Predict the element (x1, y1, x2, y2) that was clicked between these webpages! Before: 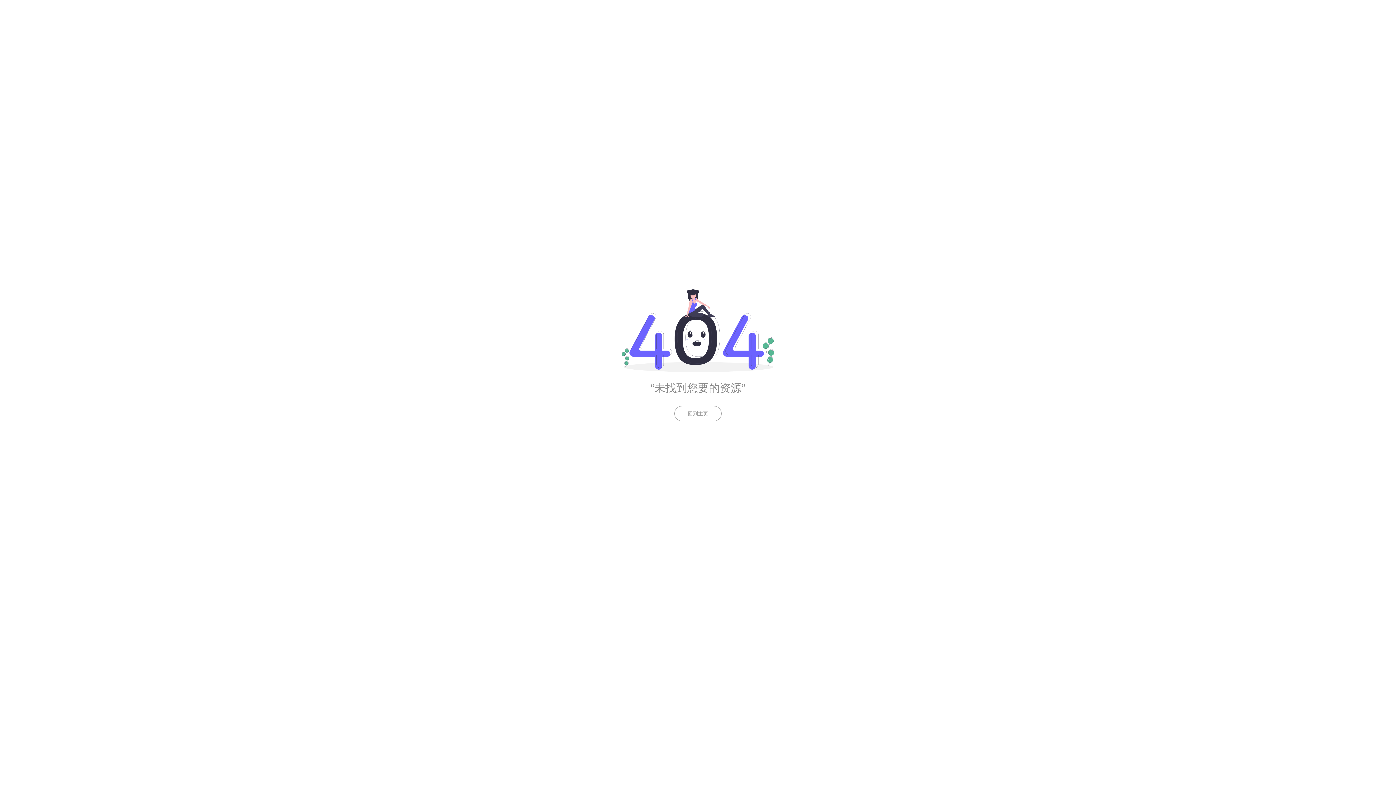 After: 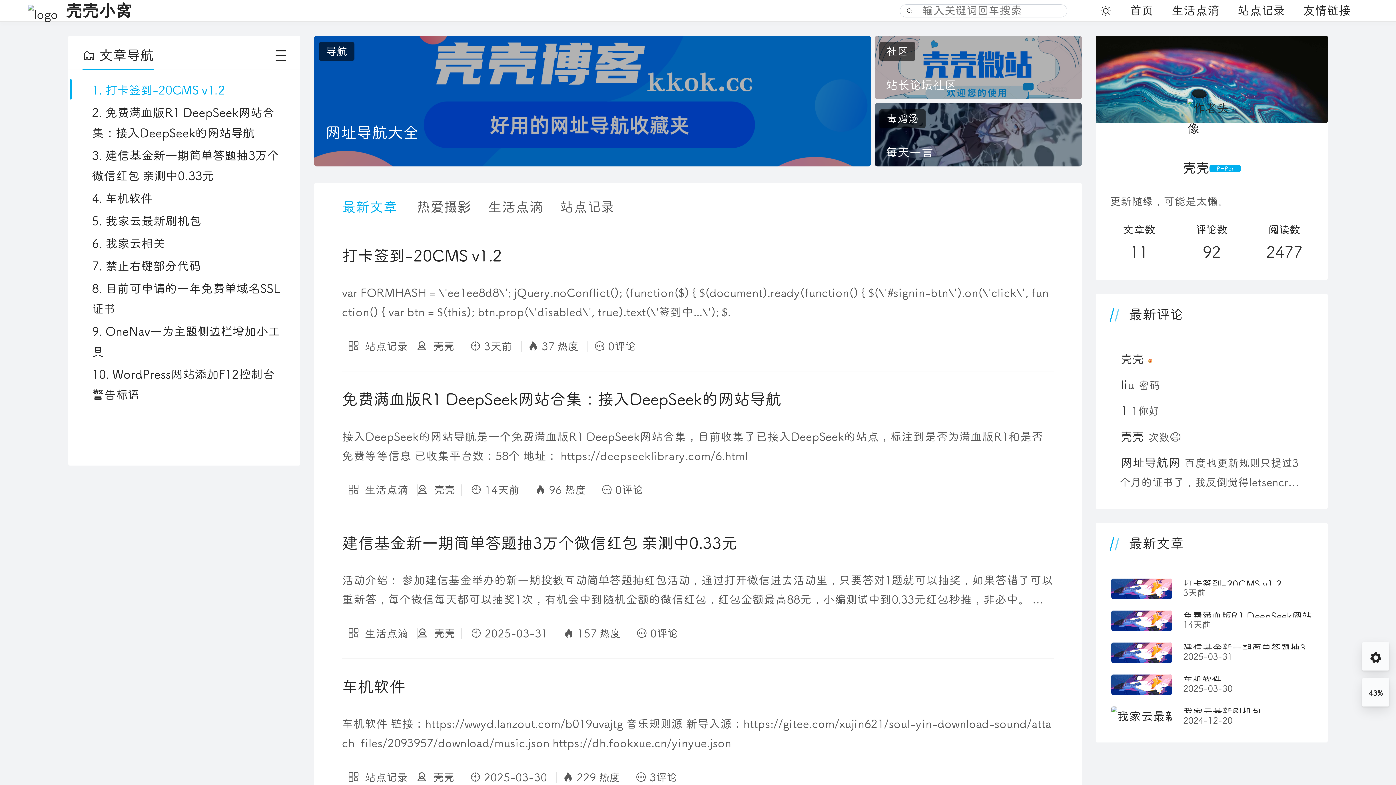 Action: label: 回到主页 bbox: (674, 406, 721, 421)